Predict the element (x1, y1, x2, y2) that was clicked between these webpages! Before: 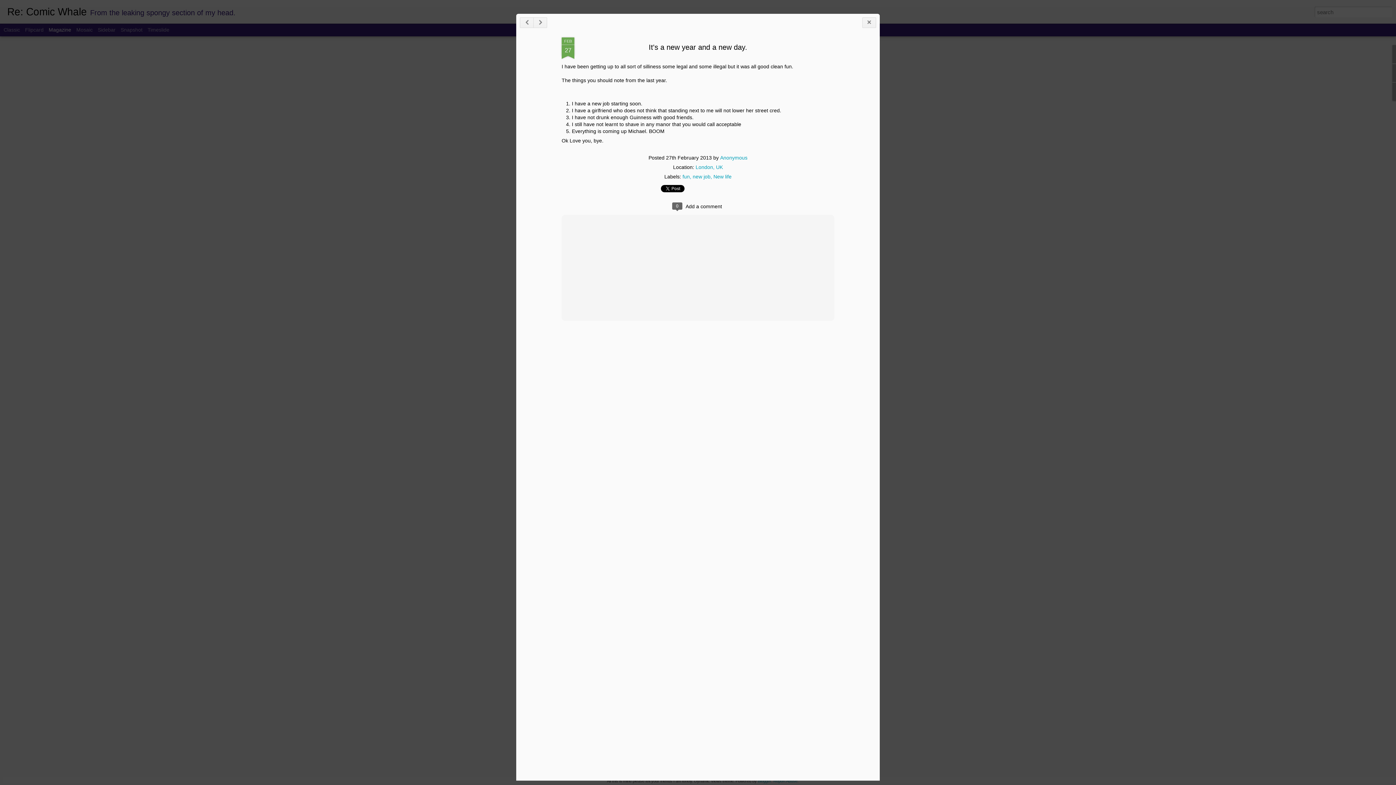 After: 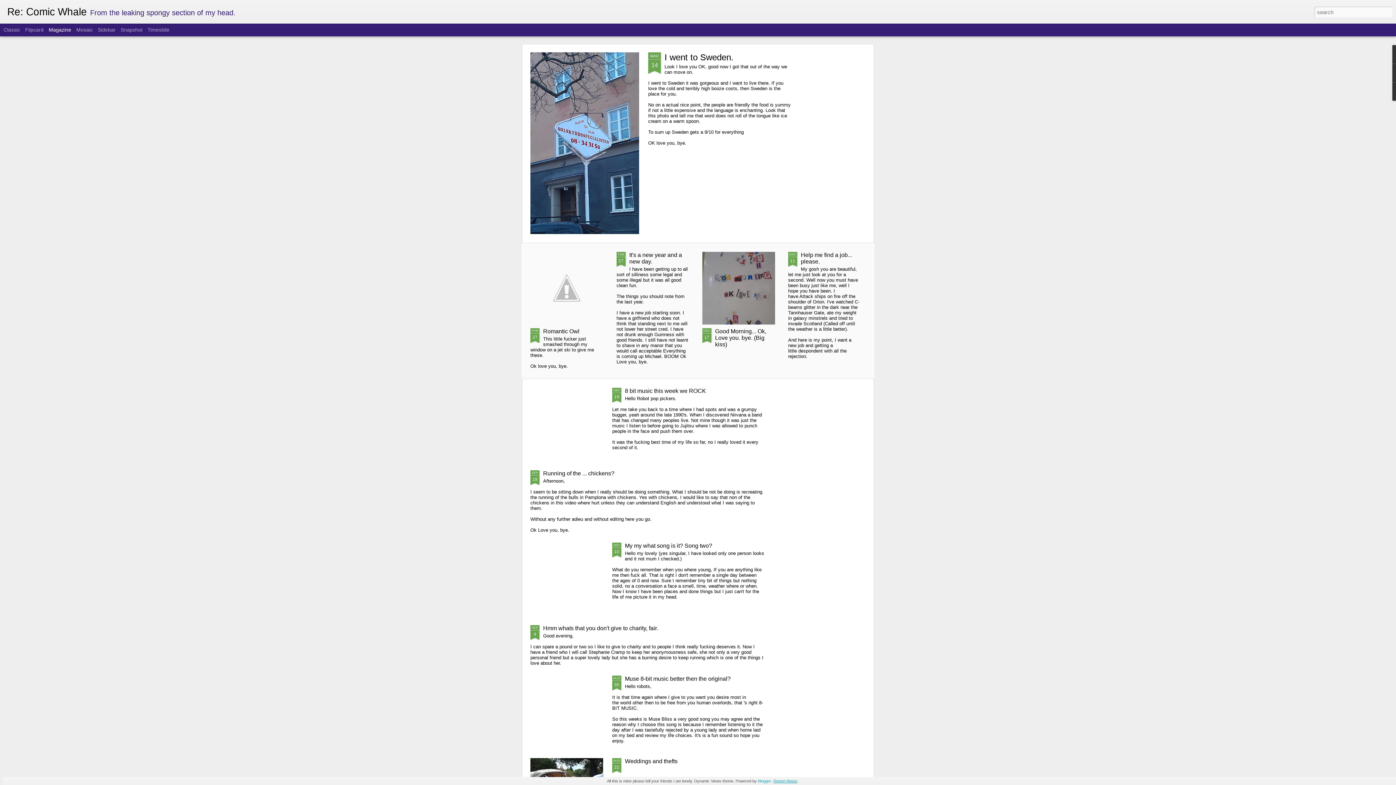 Action: bbox: (773, 779, 797, 783) label: Report Abuse